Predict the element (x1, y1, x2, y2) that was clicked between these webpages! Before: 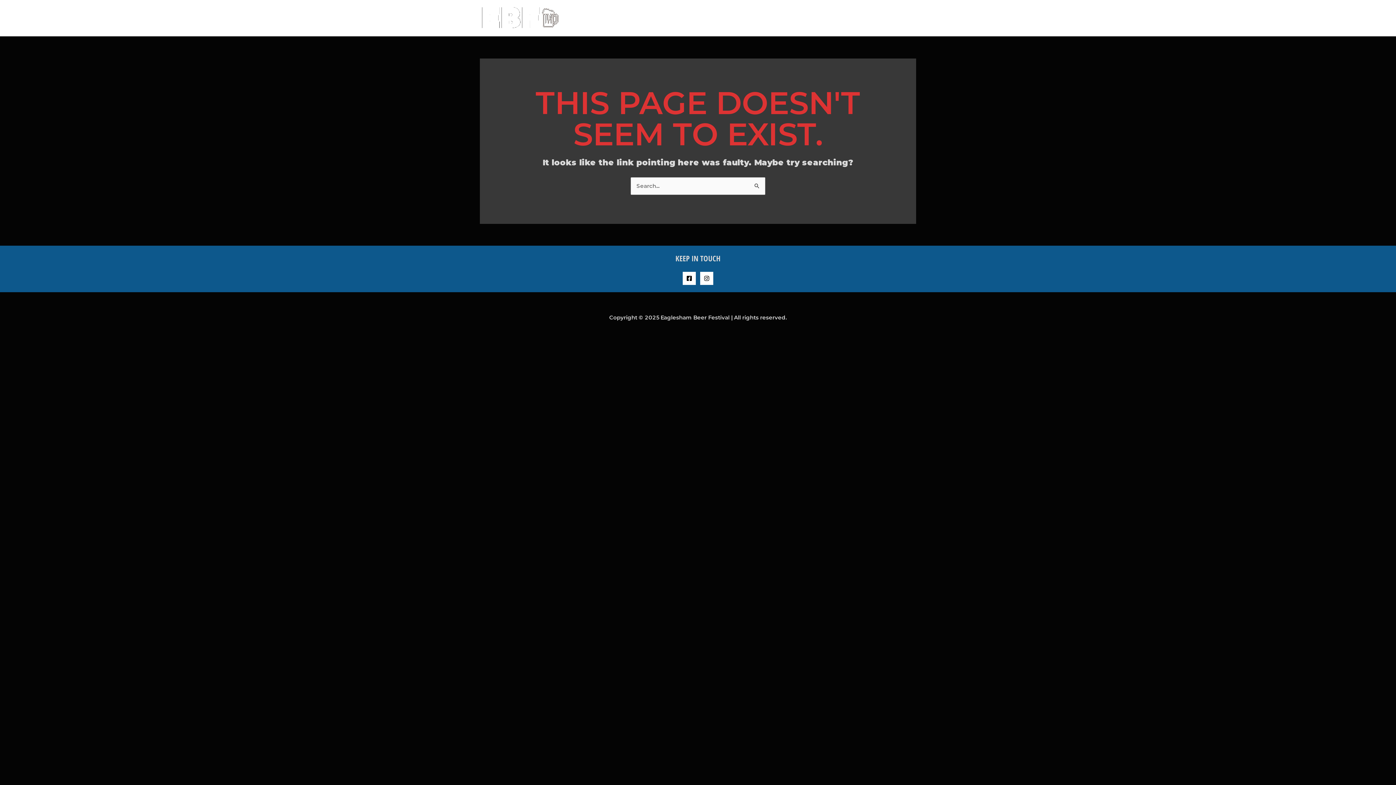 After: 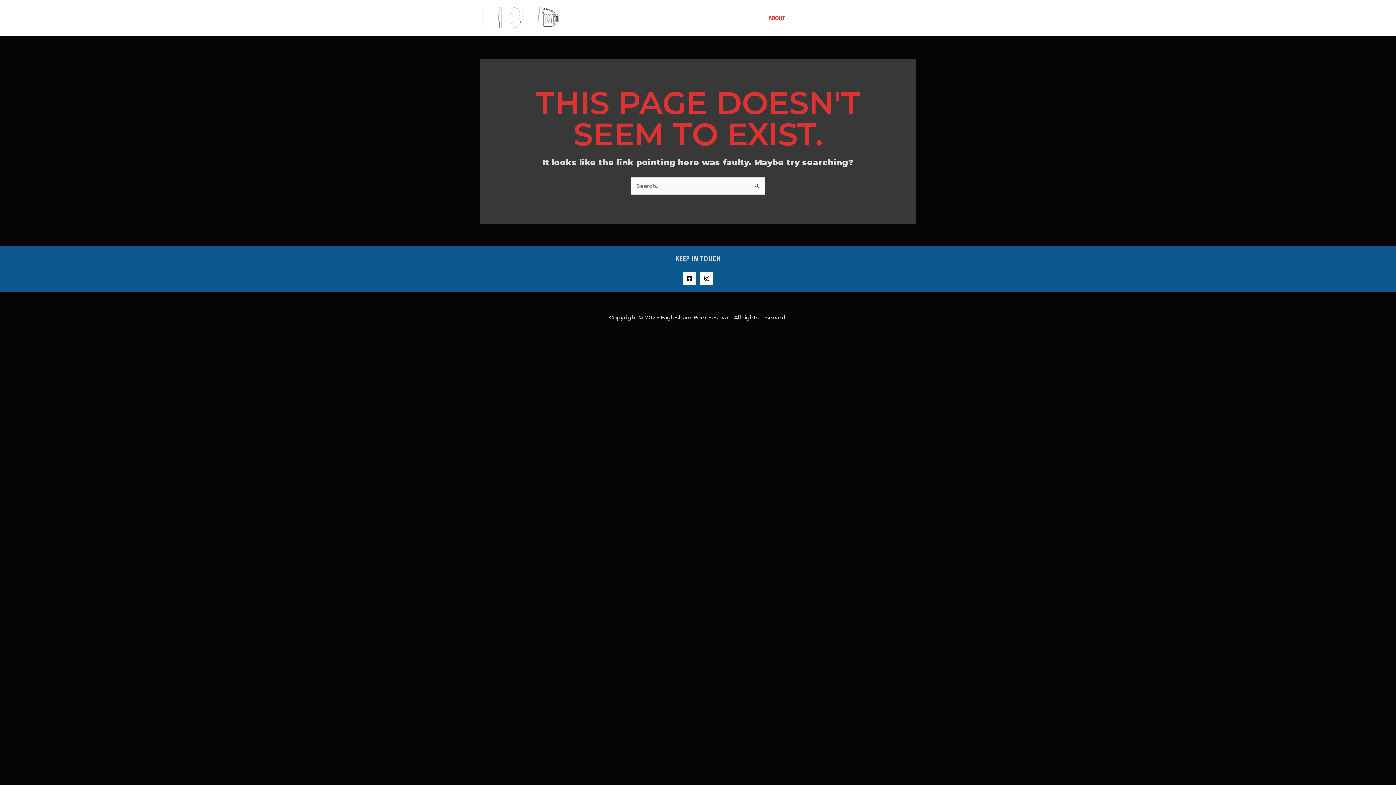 Action: label: ABOUT bbox: (762, 5, 791, 30)